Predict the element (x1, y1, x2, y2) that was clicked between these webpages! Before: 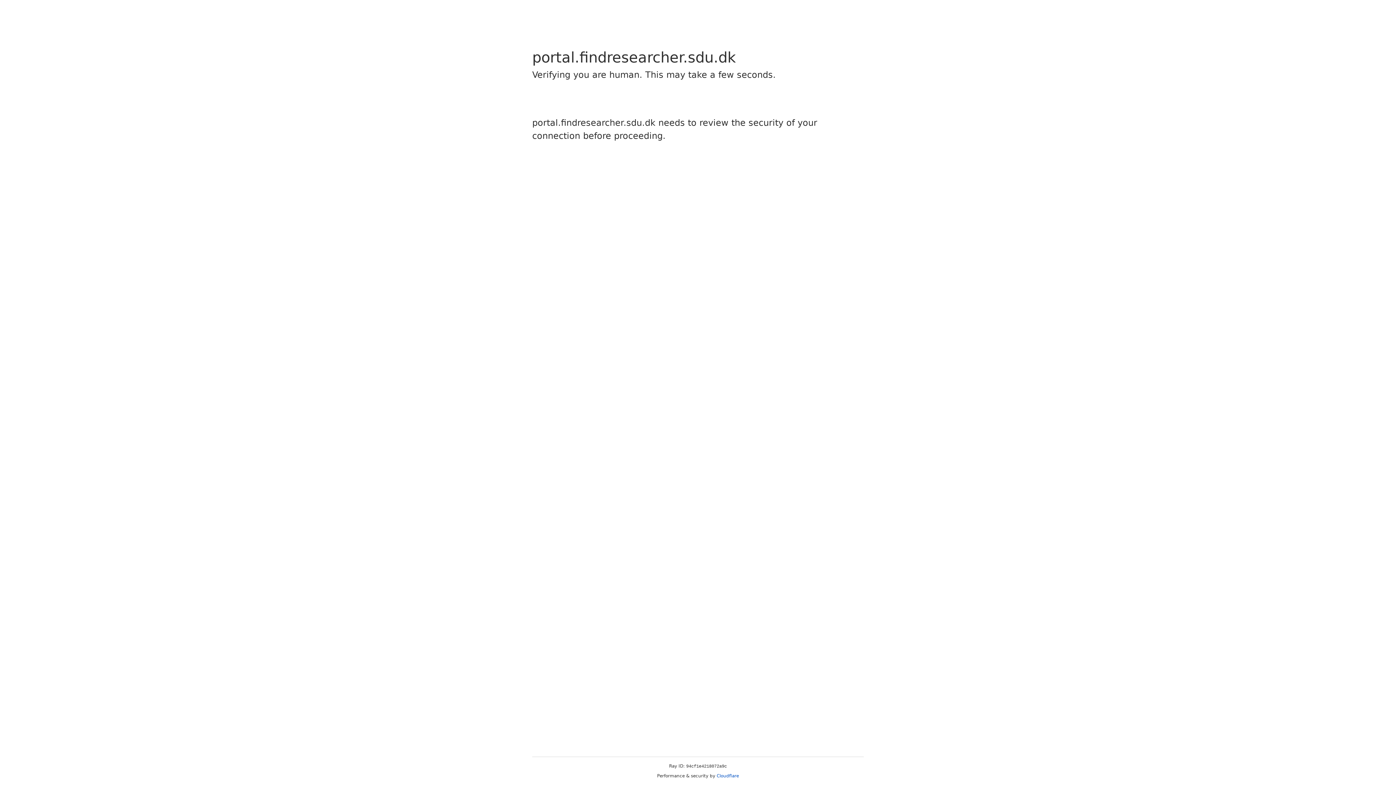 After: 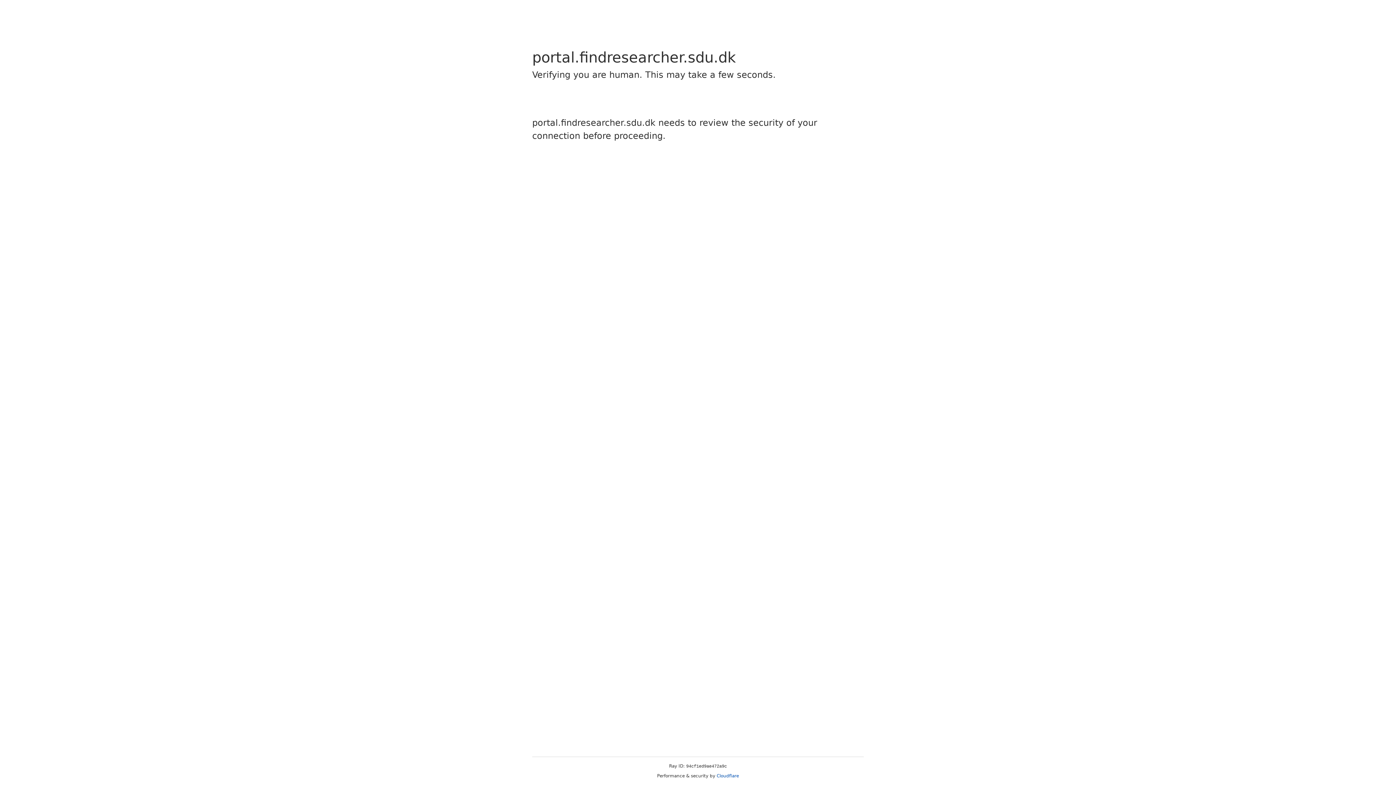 Action: bbox: (716, 773, 739, 778) label: Cloudflare